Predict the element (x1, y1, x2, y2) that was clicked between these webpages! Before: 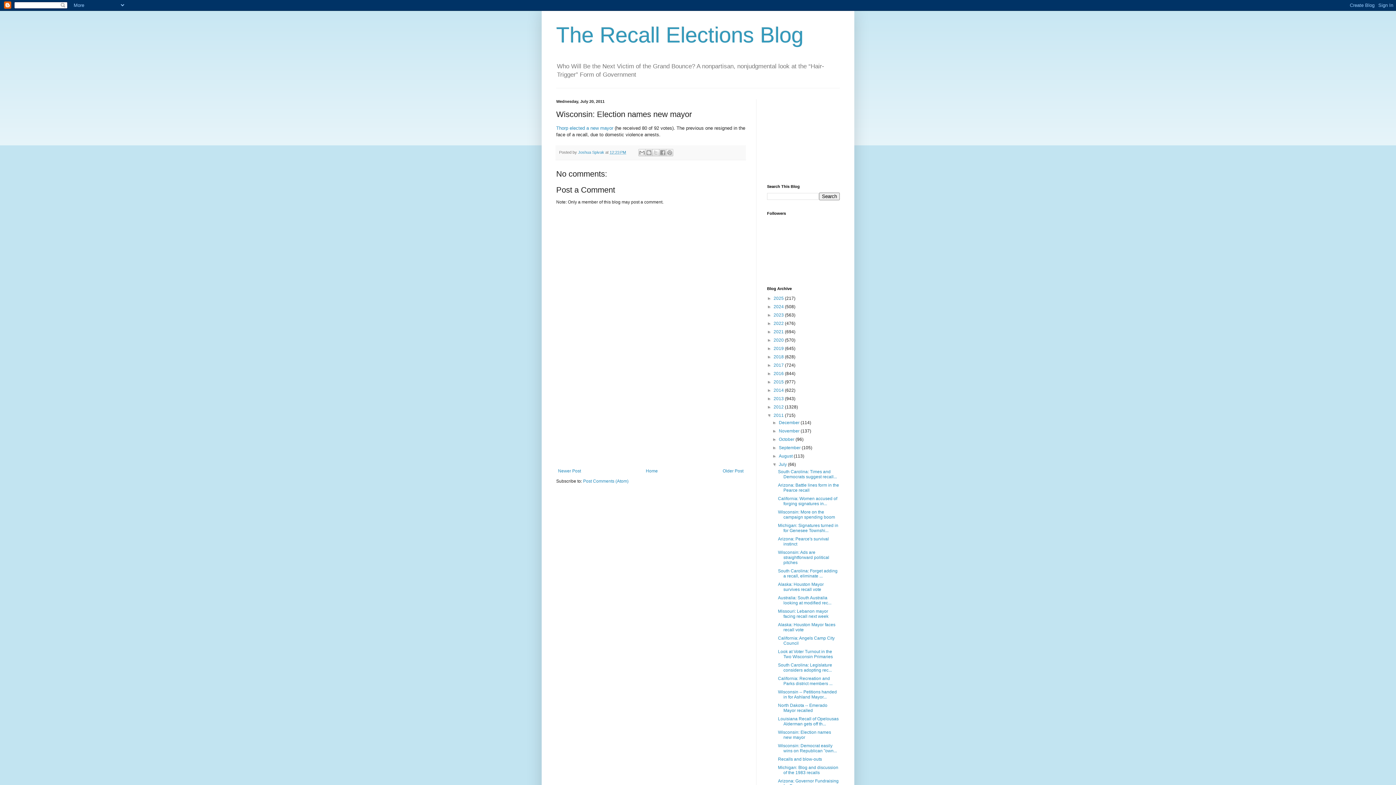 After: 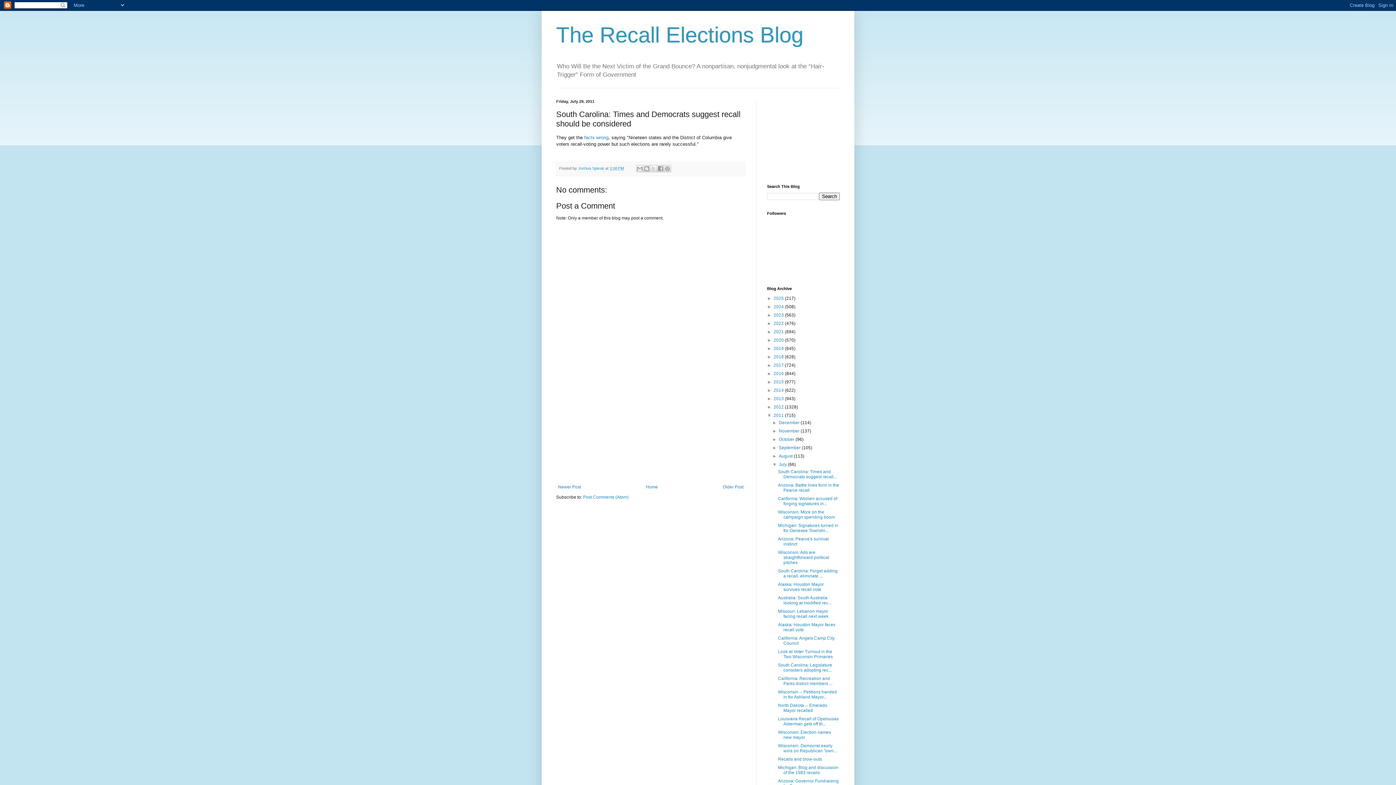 Action: bbox: (778, 469, 837, 479) label: South Carolina: Times and Democrats suggest recall...